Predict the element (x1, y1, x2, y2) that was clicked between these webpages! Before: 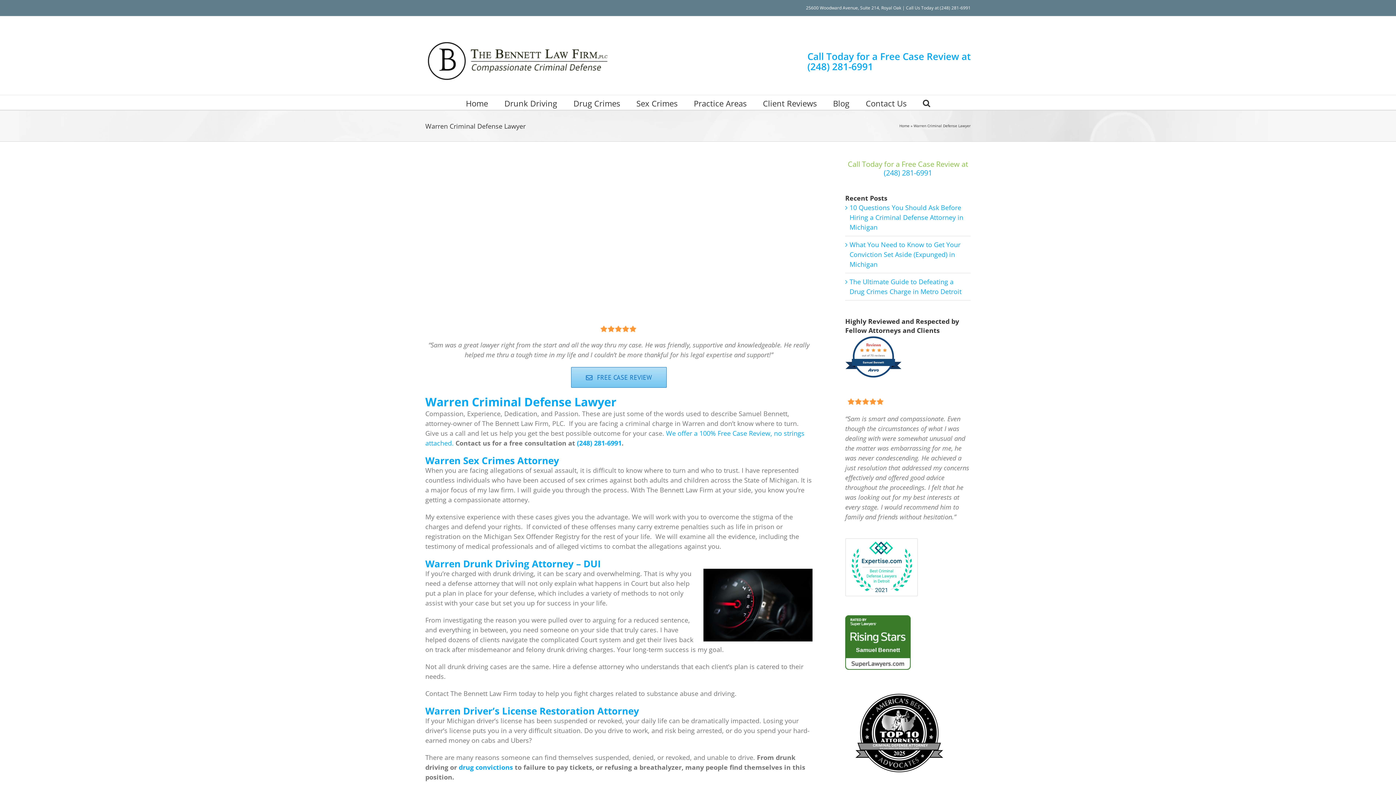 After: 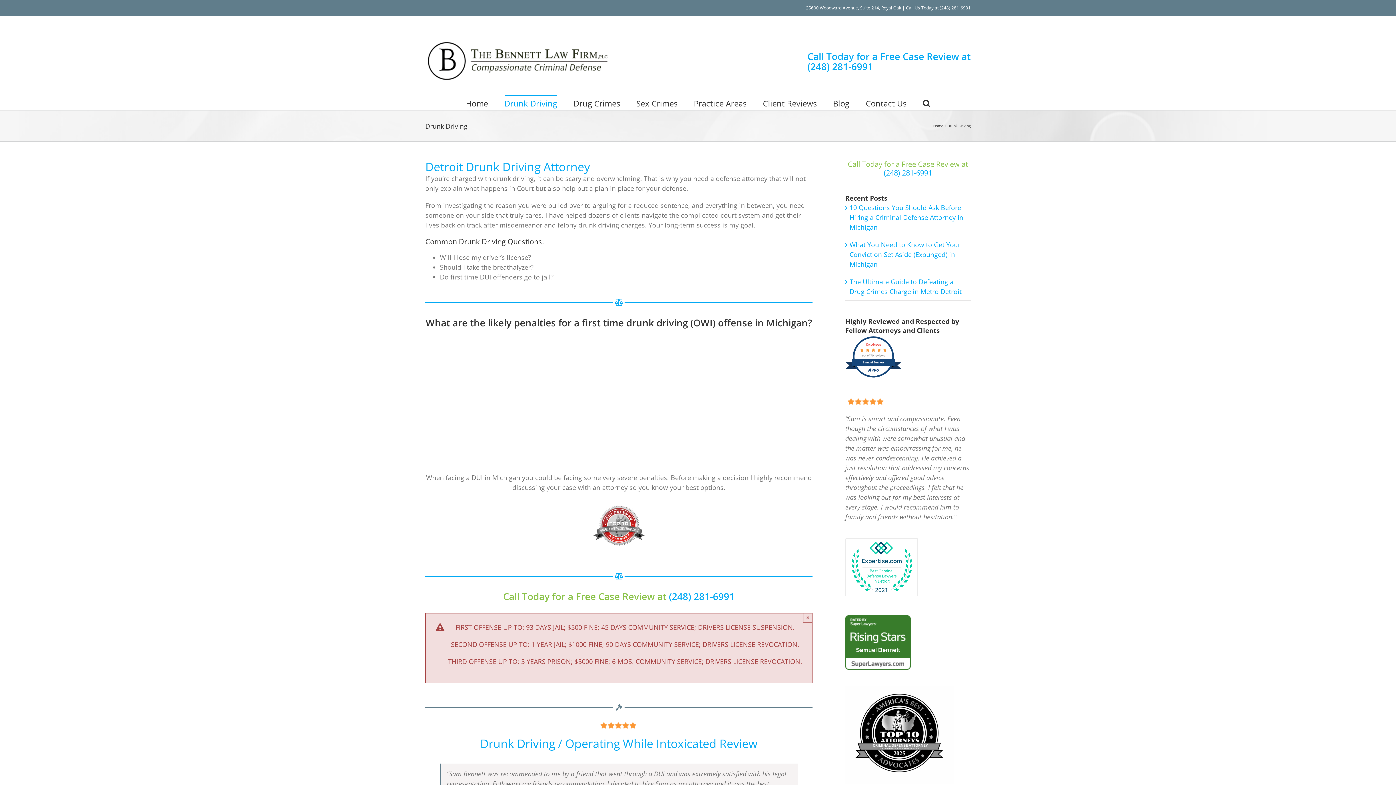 Action: label: Warren Drunk Driving Attorney – DUI bbox: (425, 557, 601, 570)